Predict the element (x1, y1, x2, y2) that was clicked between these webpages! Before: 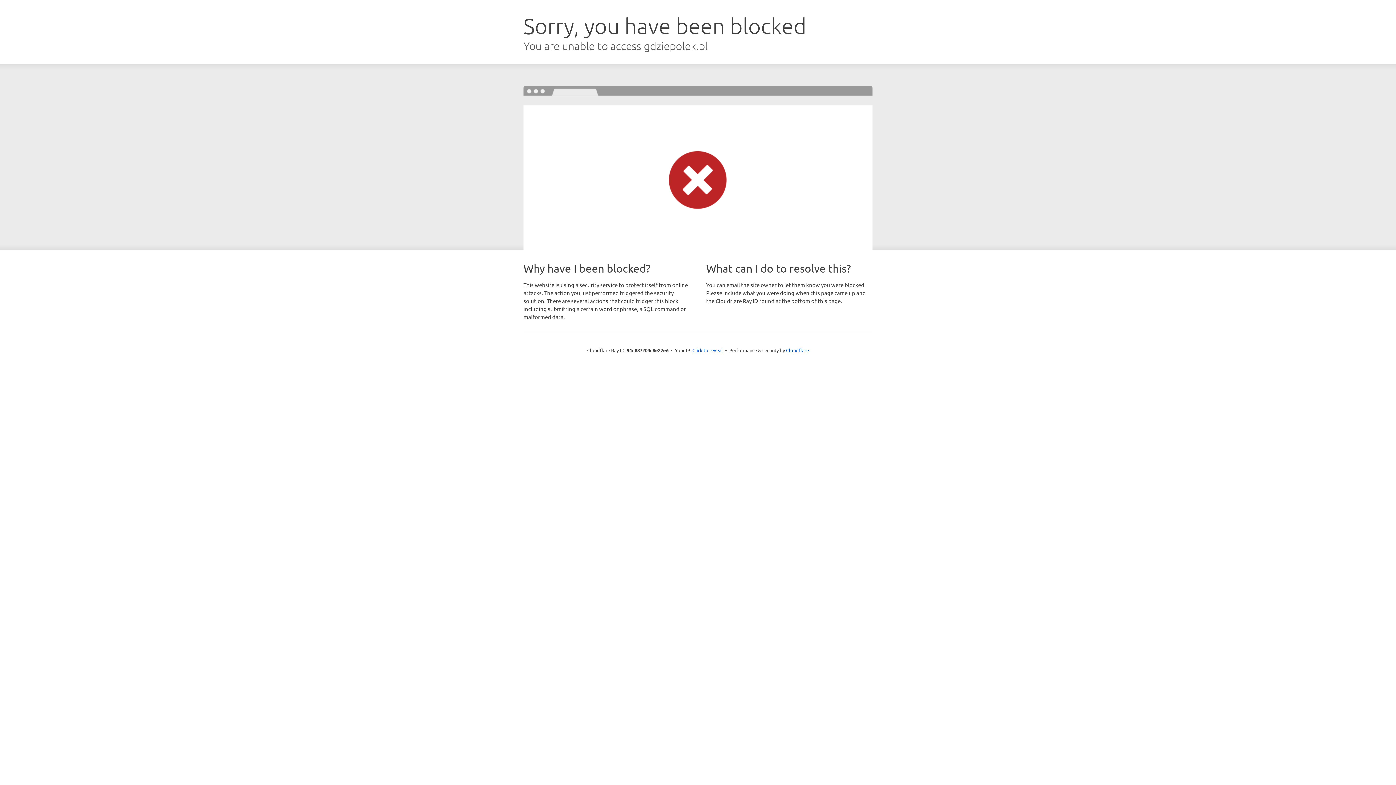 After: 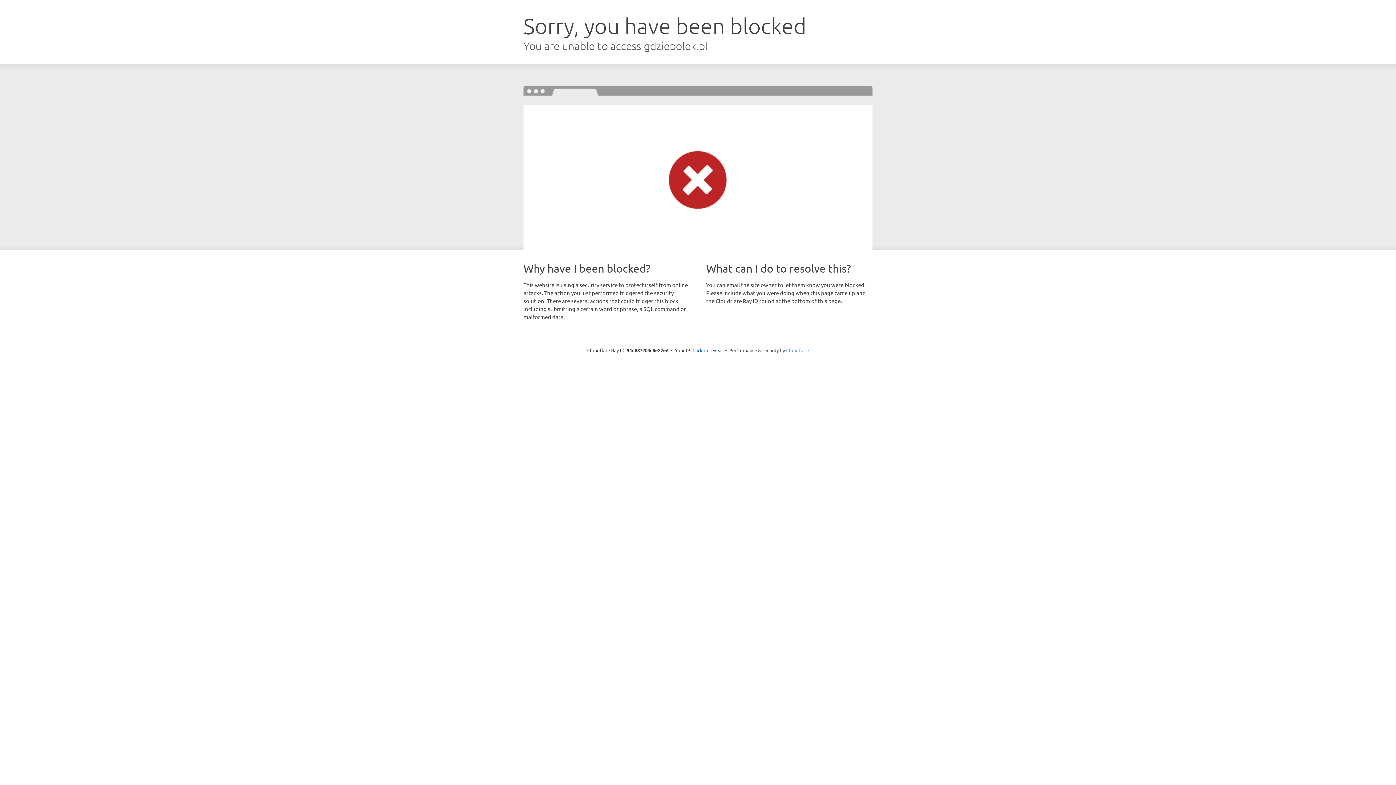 Action: bbox: (786, 347, 809, 353) label: Cloudflare